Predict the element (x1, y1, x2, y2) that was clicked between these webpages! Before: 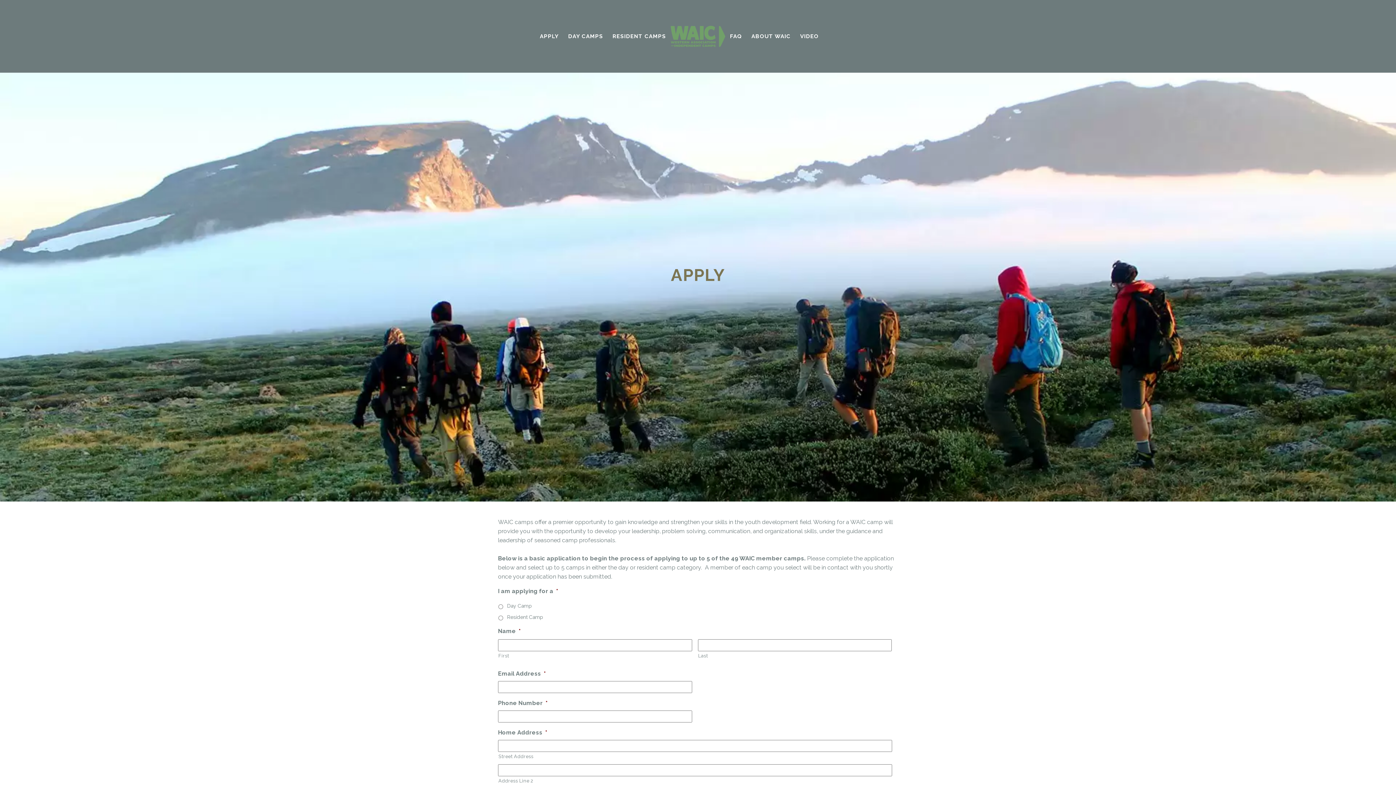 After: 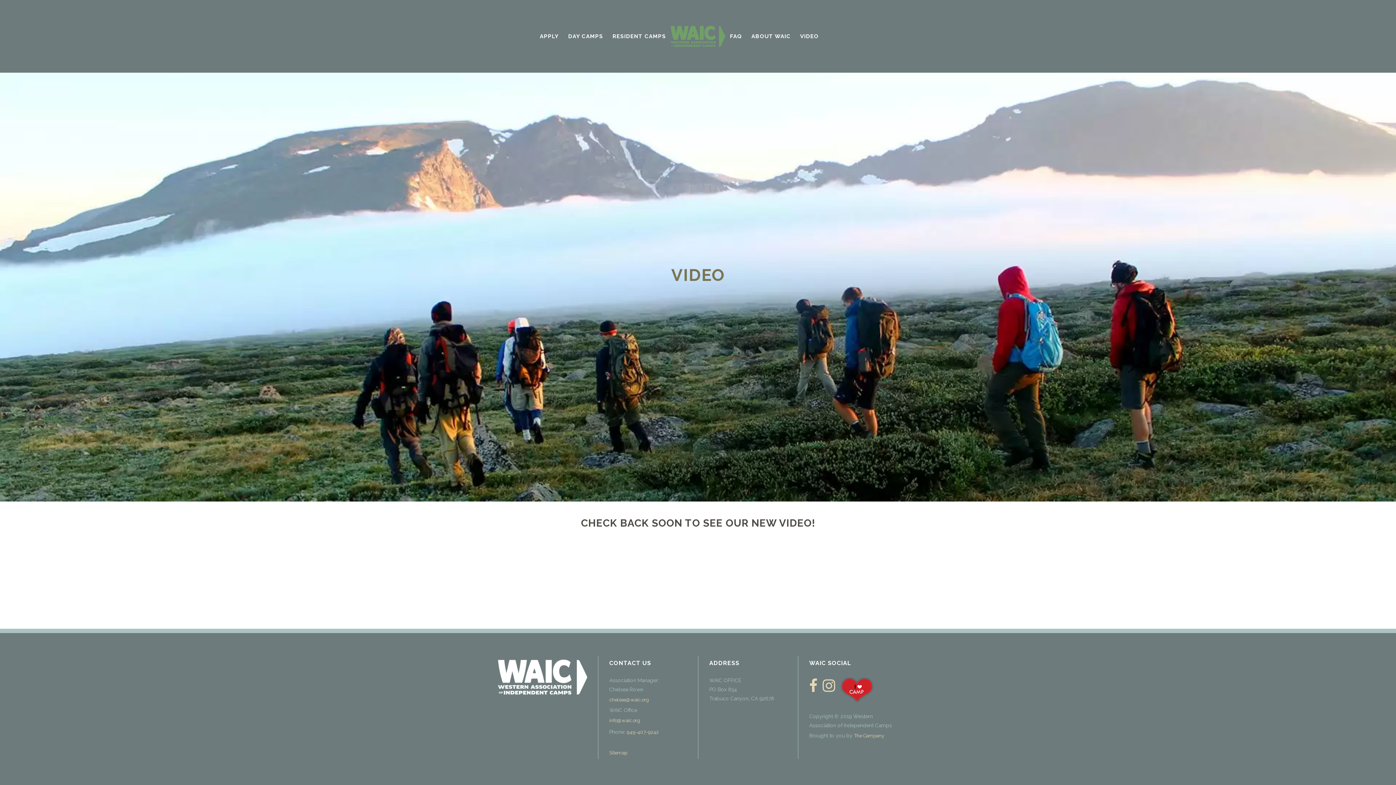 Action: label: VIDEO bbox: (800, 0, 818, 72)